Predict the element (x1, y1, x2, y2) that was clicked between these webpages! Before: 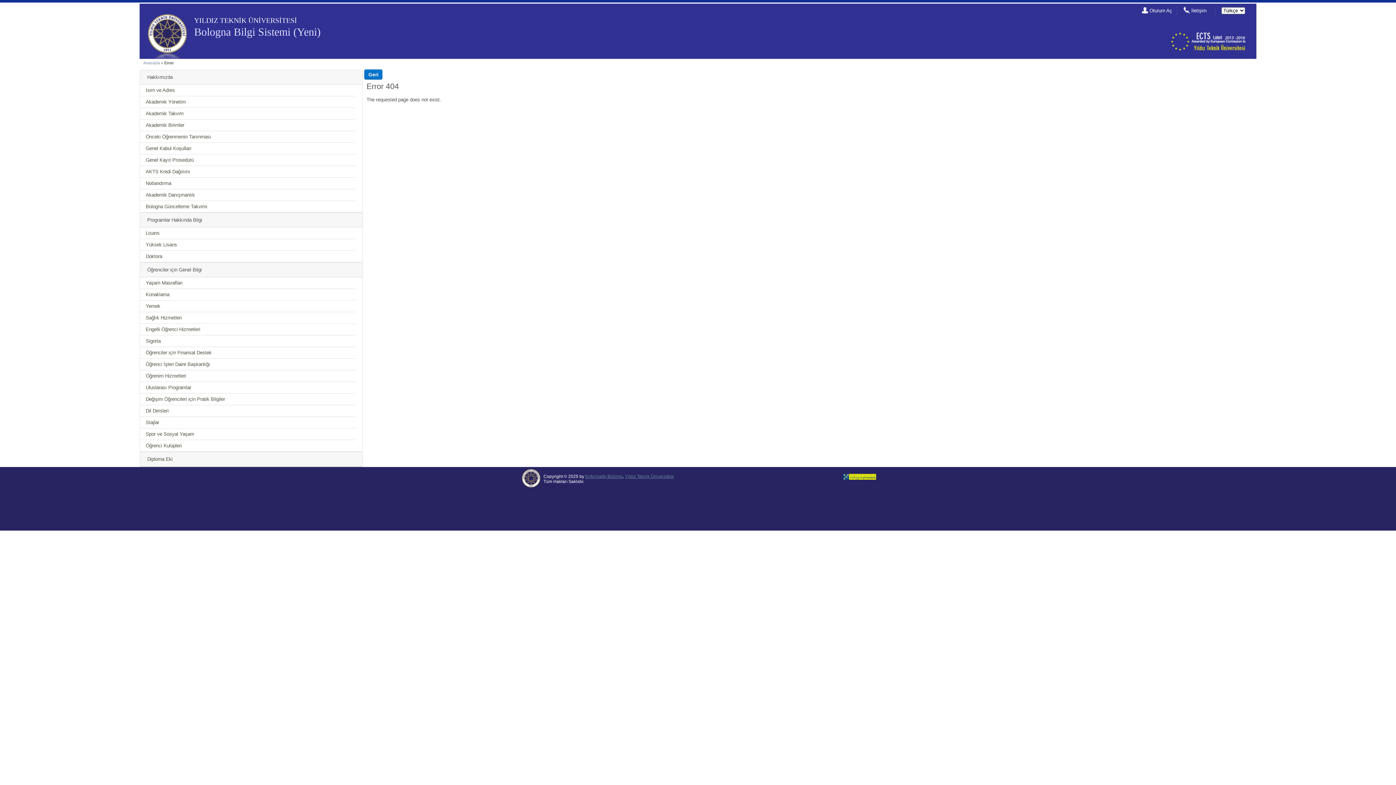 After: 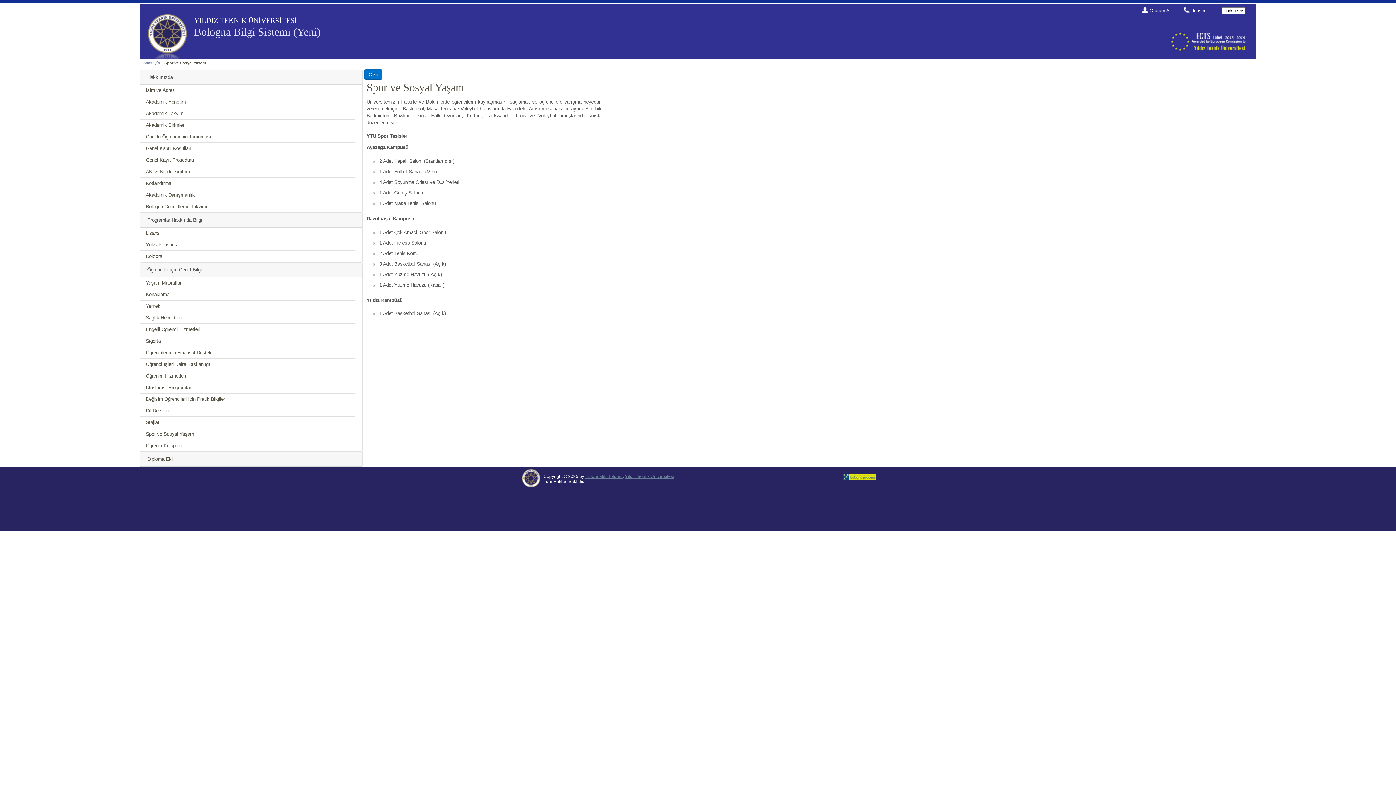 Action: bbox: (145, 431, 194, 437) label: Spor ve Sosyal Yaşam